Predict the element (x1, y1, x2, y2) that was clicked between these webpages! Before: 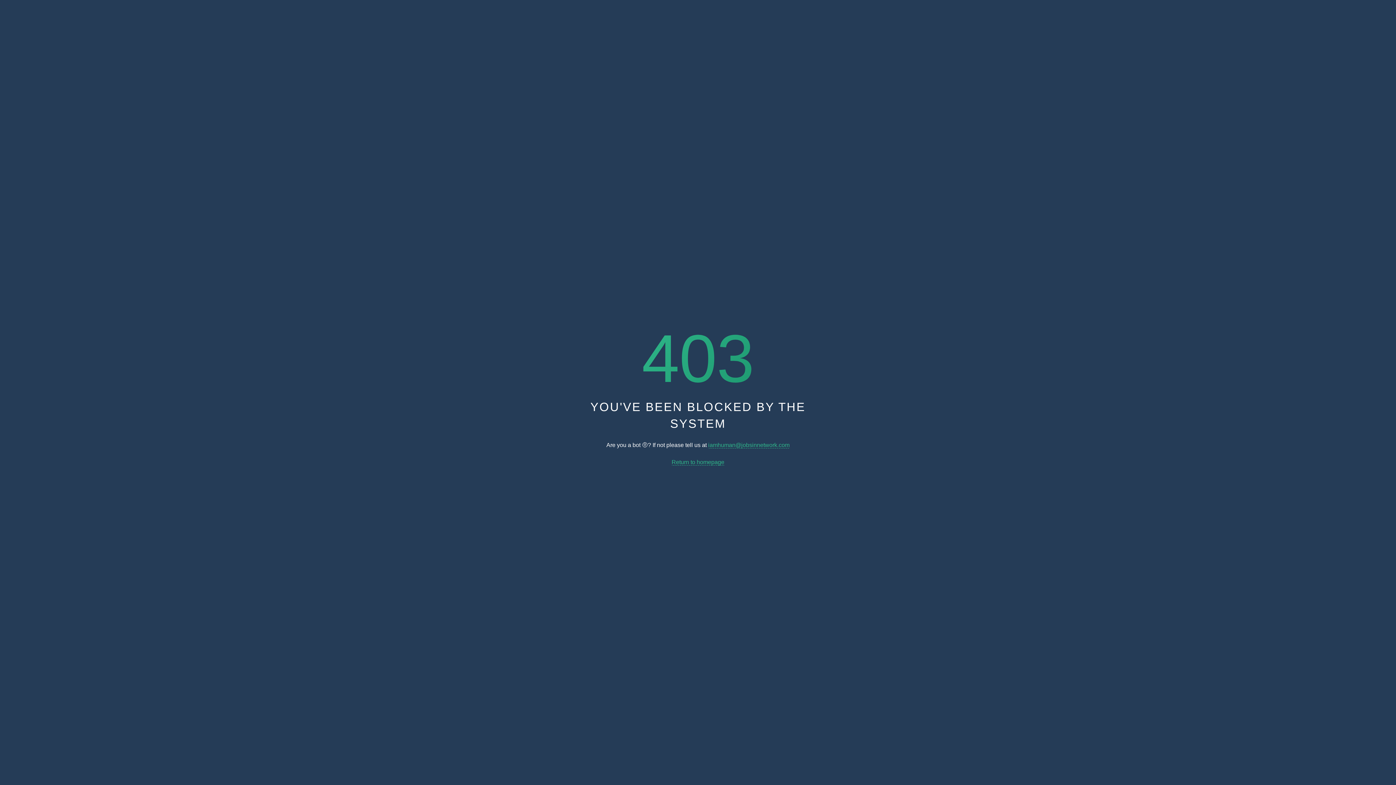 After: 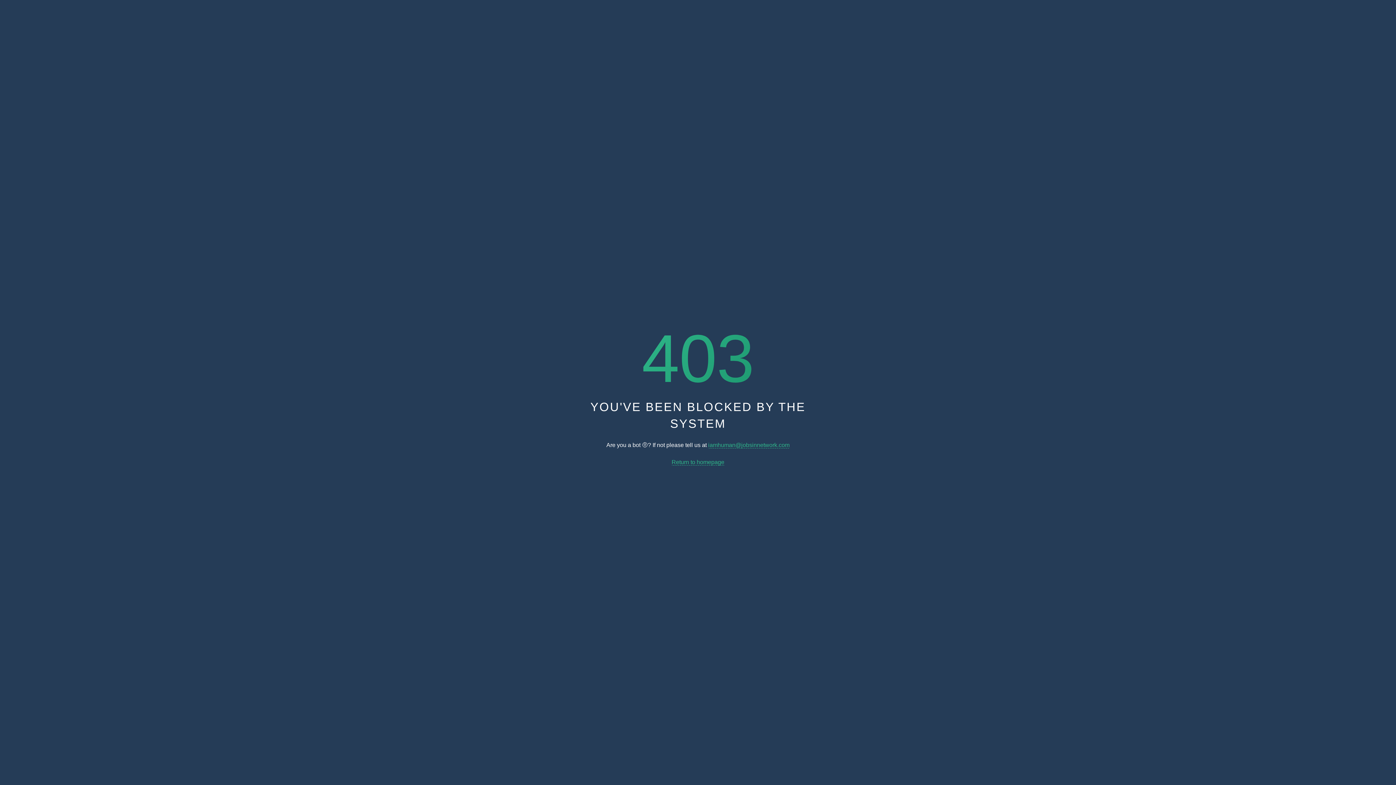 Action: label: Return to homepage bbox: (671, 459, 724, 465)